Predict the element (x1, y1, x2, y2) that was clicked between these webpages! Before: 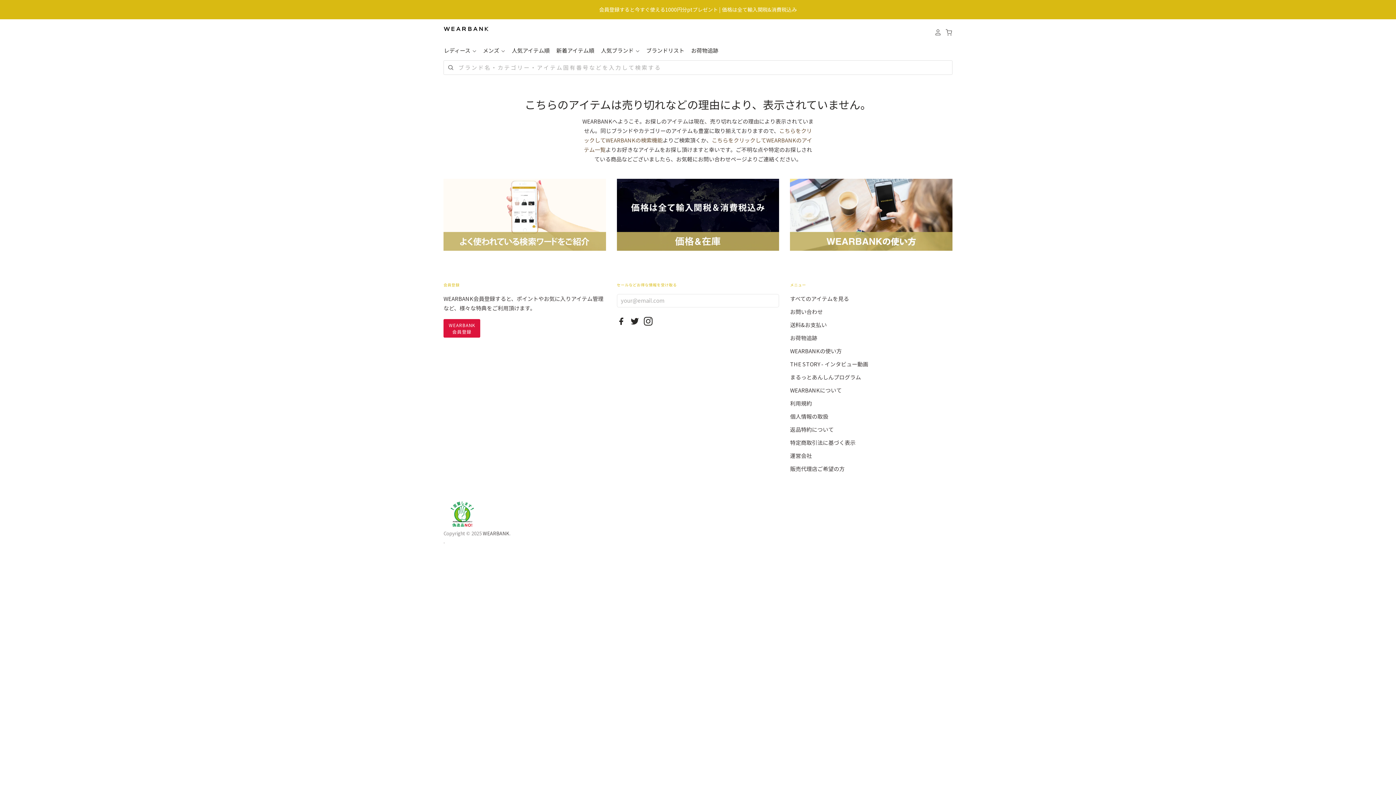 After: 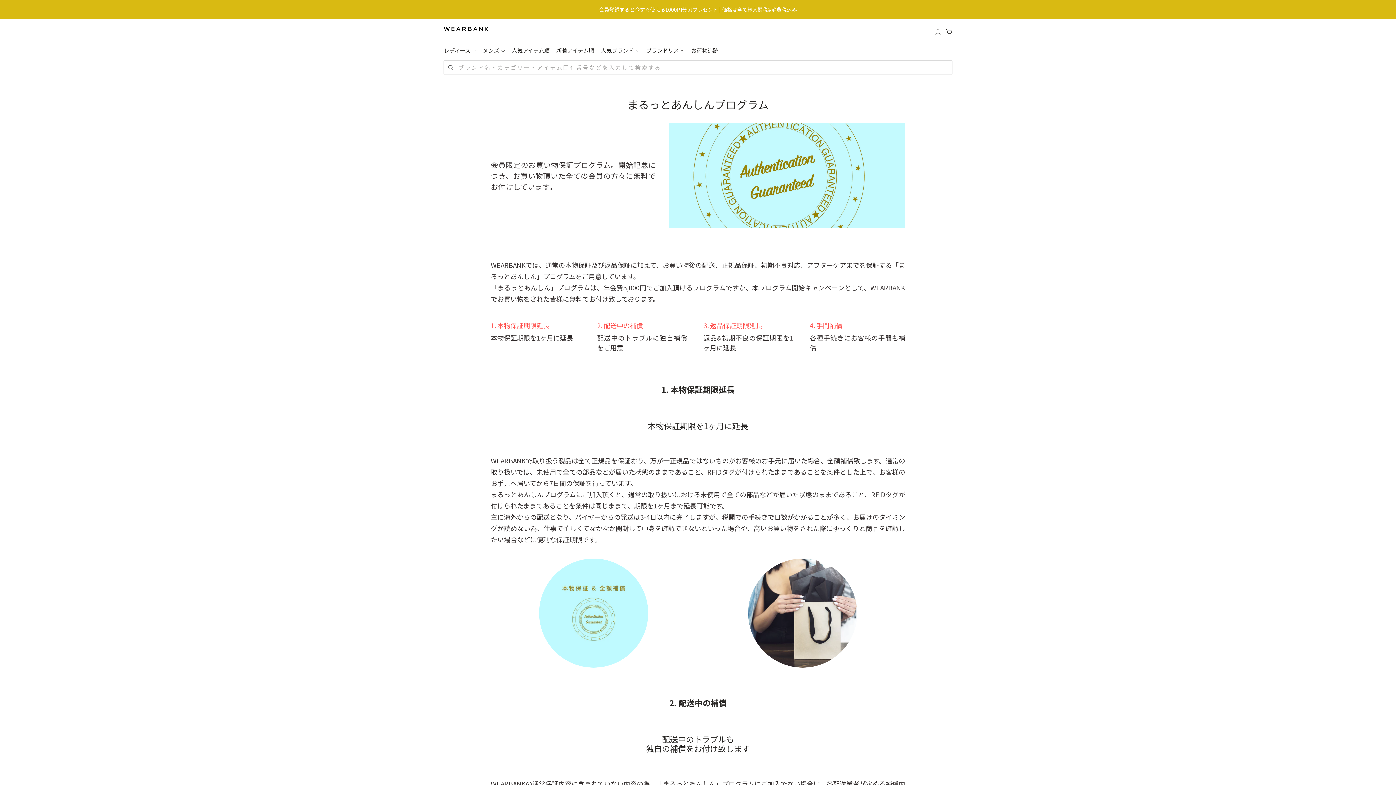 Action: bbox: (790, 373, 861, 381) label: まるっとあんしんプログラム